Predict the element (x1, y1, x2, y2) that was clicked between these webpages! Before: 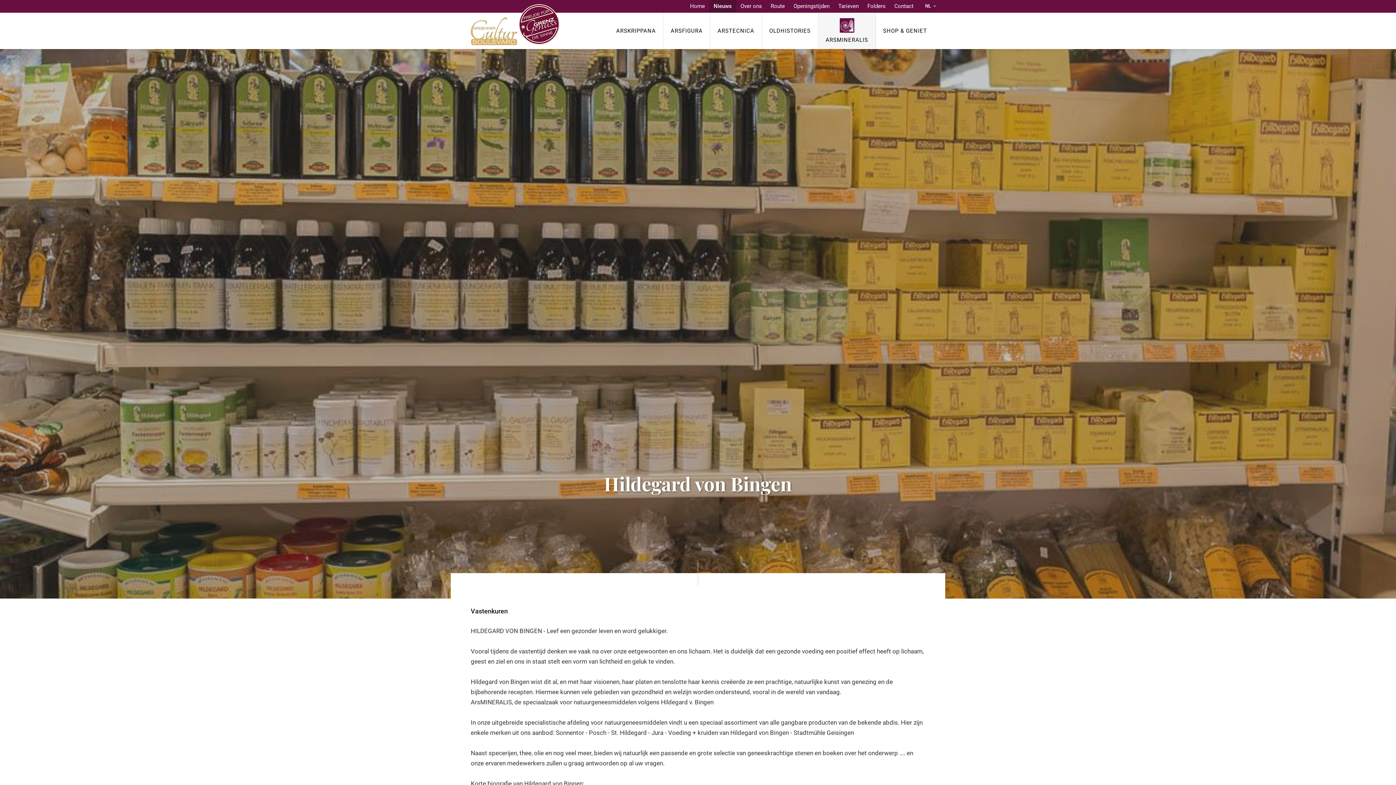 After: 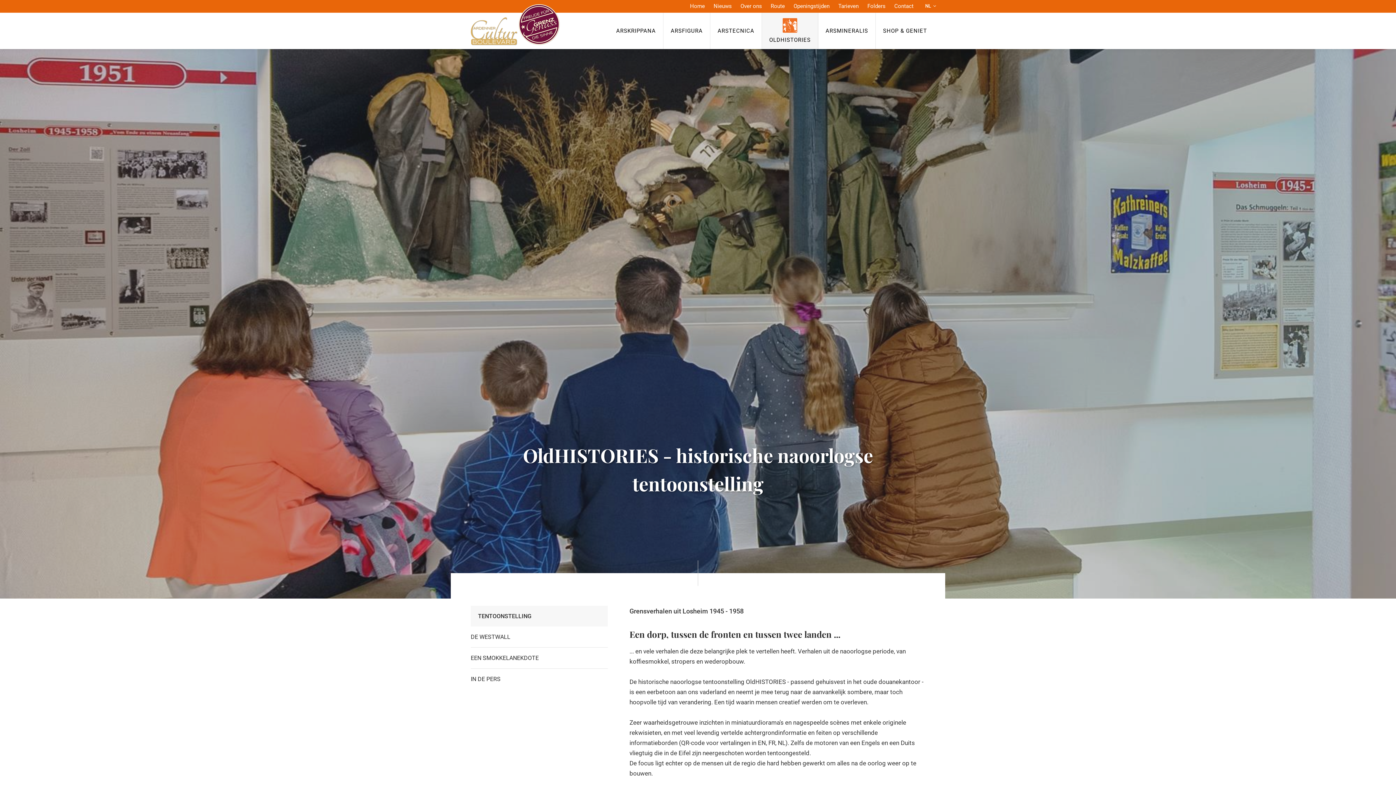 Action: bbox: (762, 12, 818, 49) label: OLDHISTORIES